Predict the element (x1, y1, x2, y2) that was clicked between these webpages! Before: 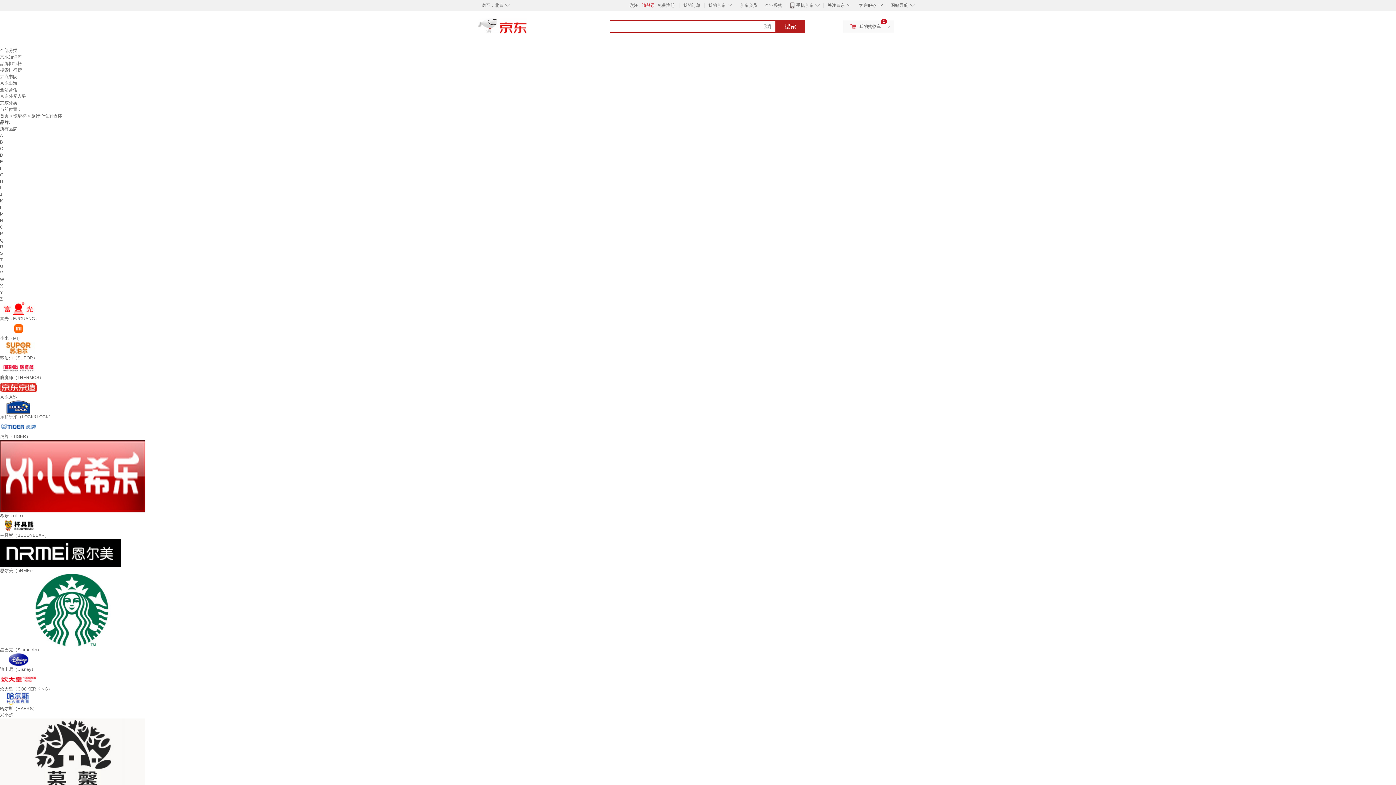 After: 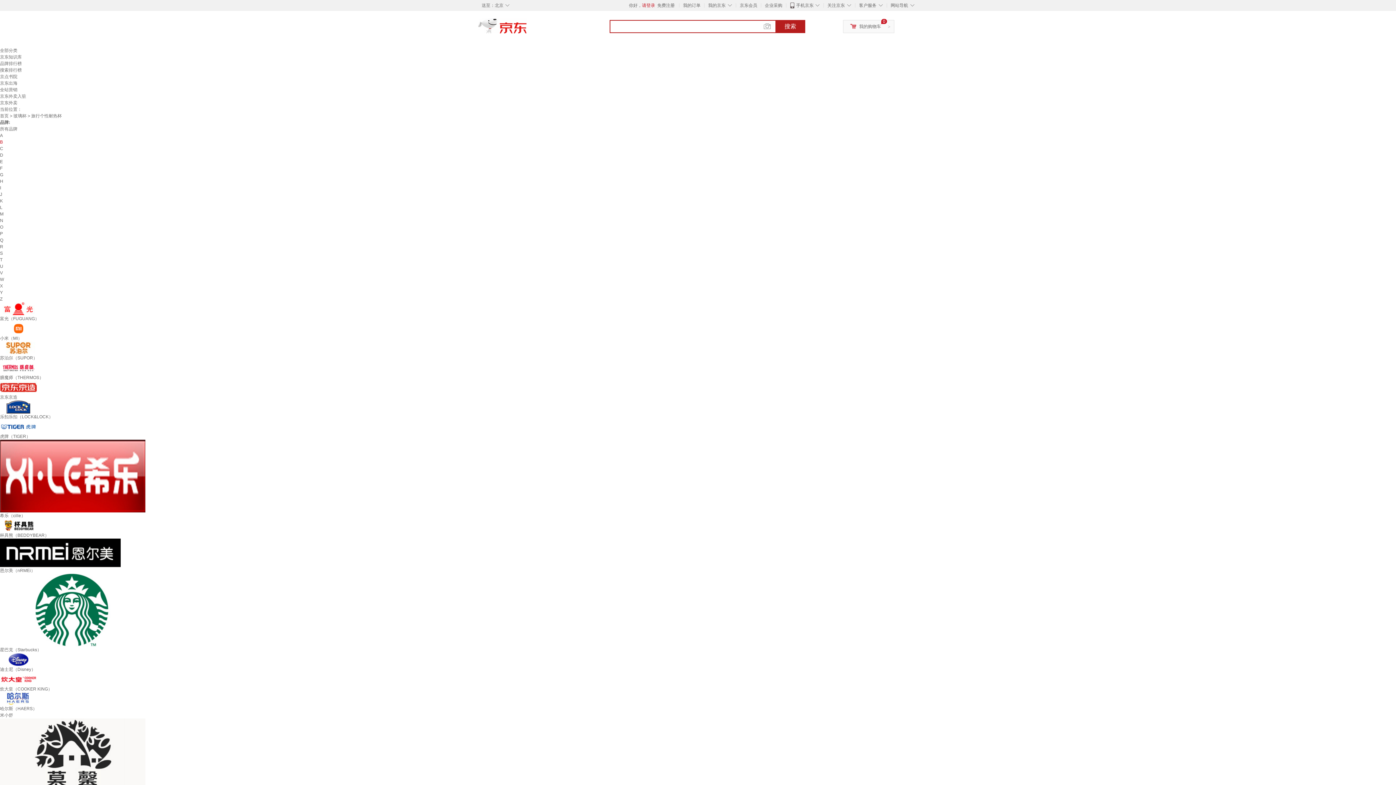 Action: label: B bbox: (0, 139, 2, 144)